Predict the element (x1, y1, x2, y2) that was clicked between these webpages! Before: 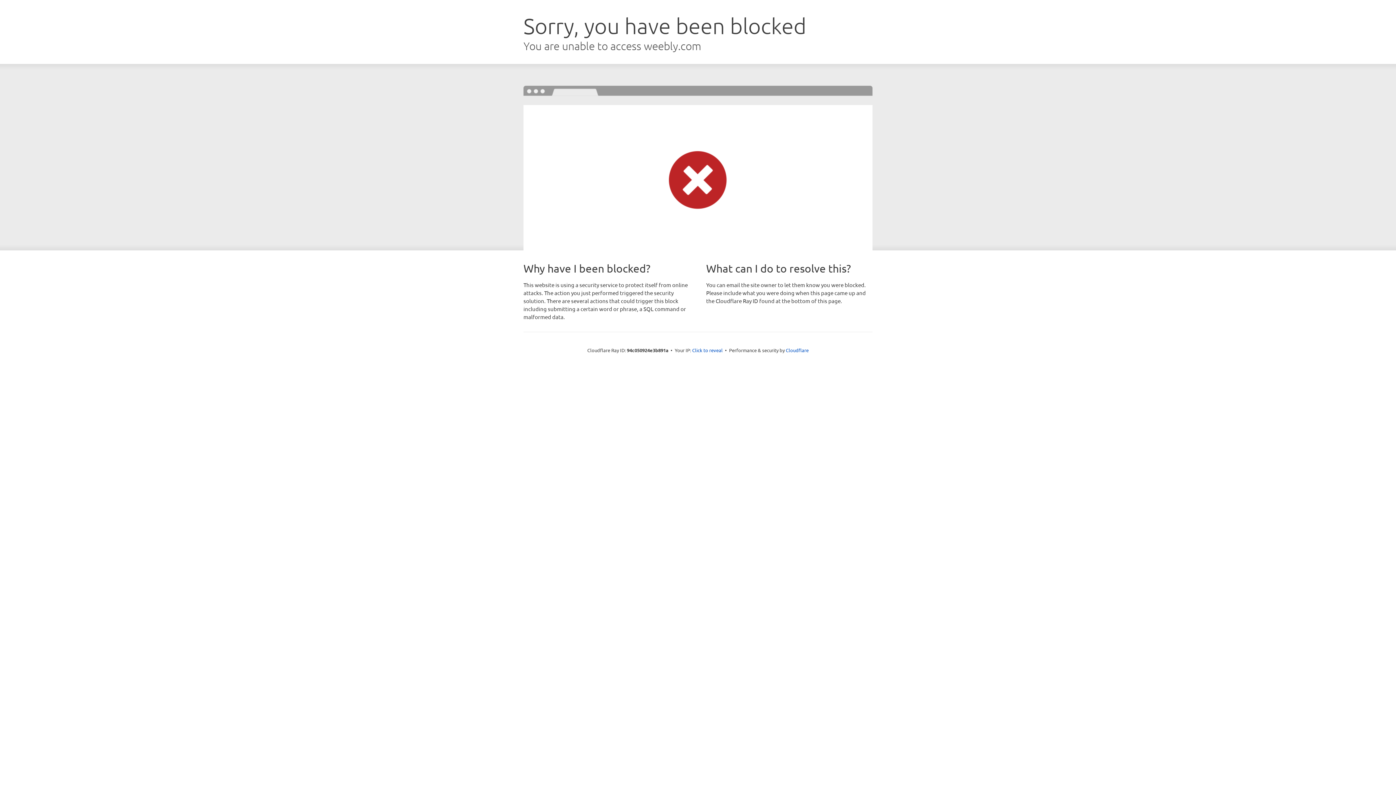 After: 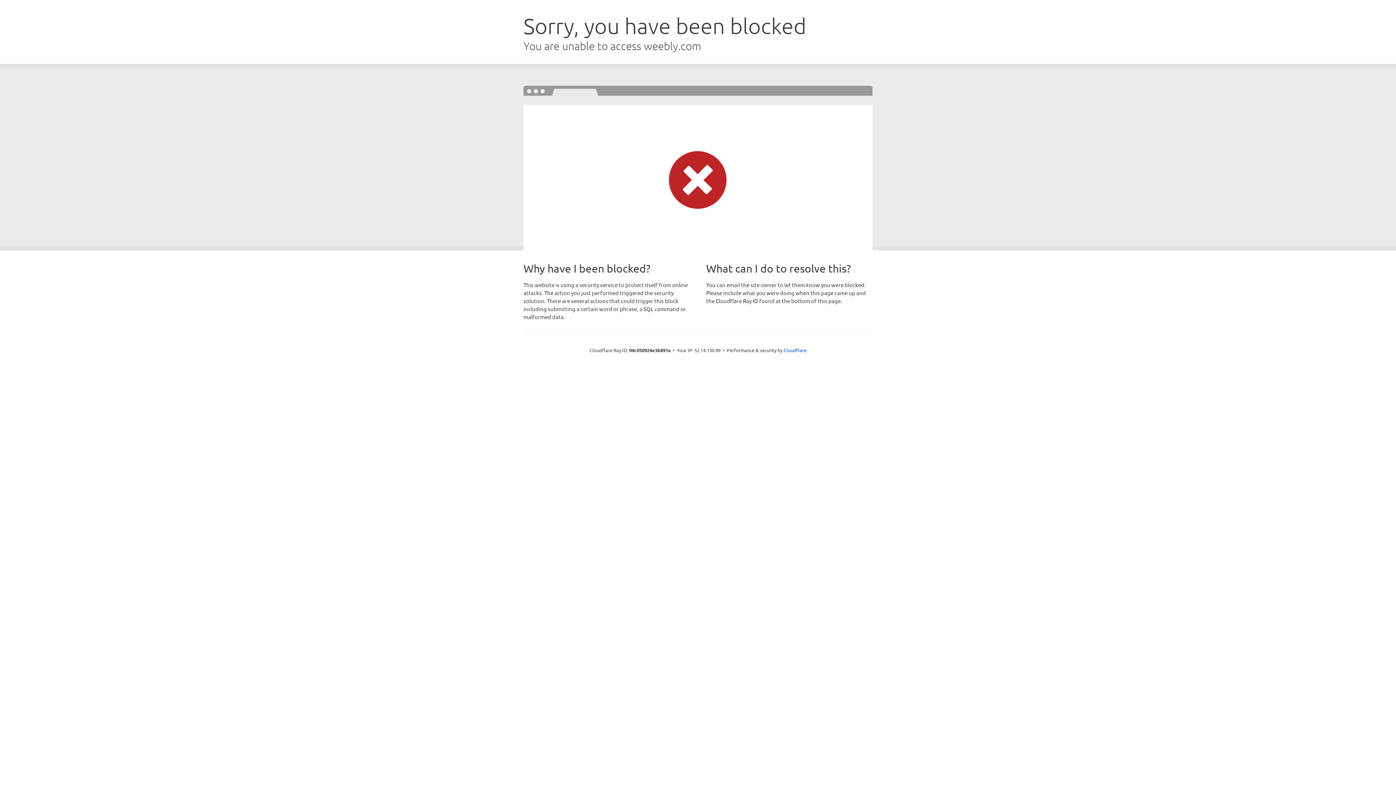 Action: label: Click to reveal bbox: (692, 346, 722, 353)